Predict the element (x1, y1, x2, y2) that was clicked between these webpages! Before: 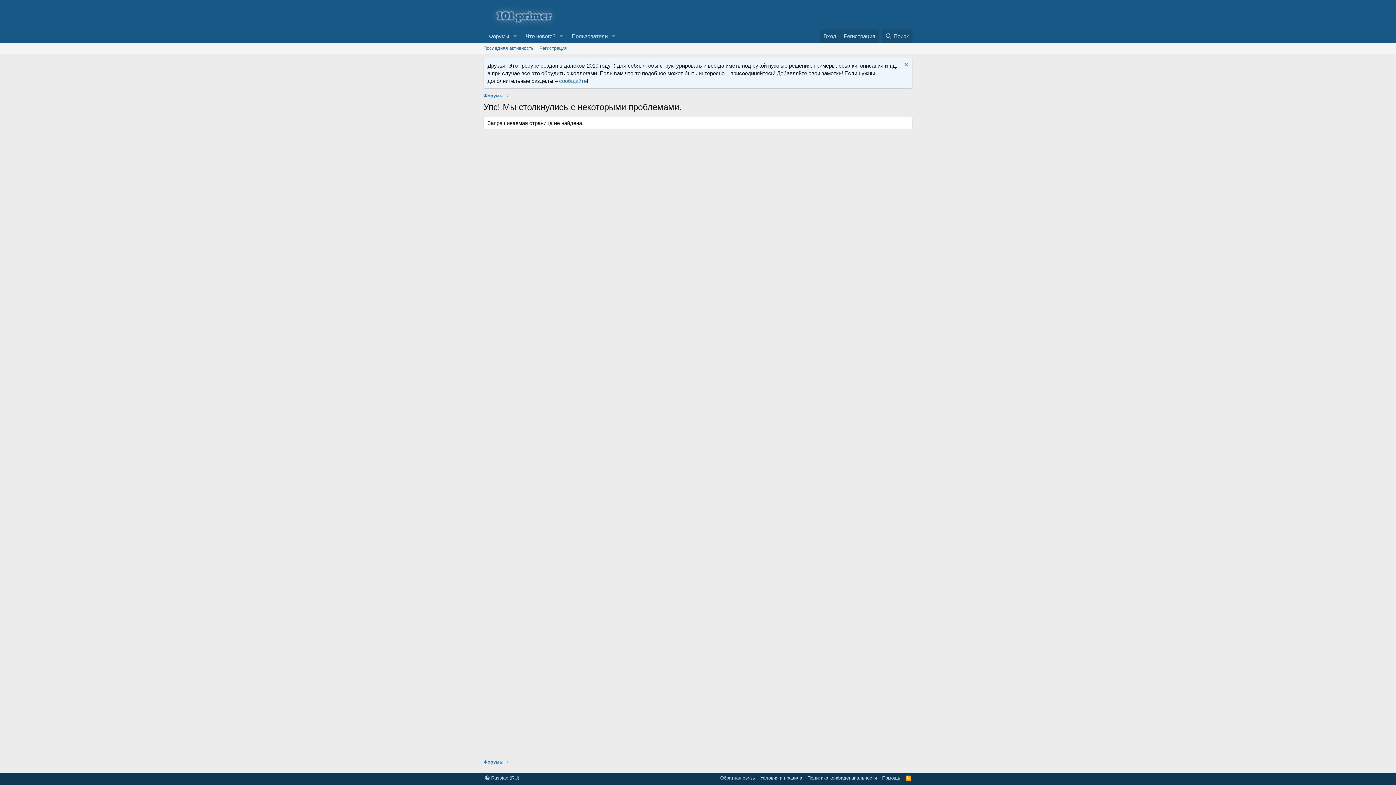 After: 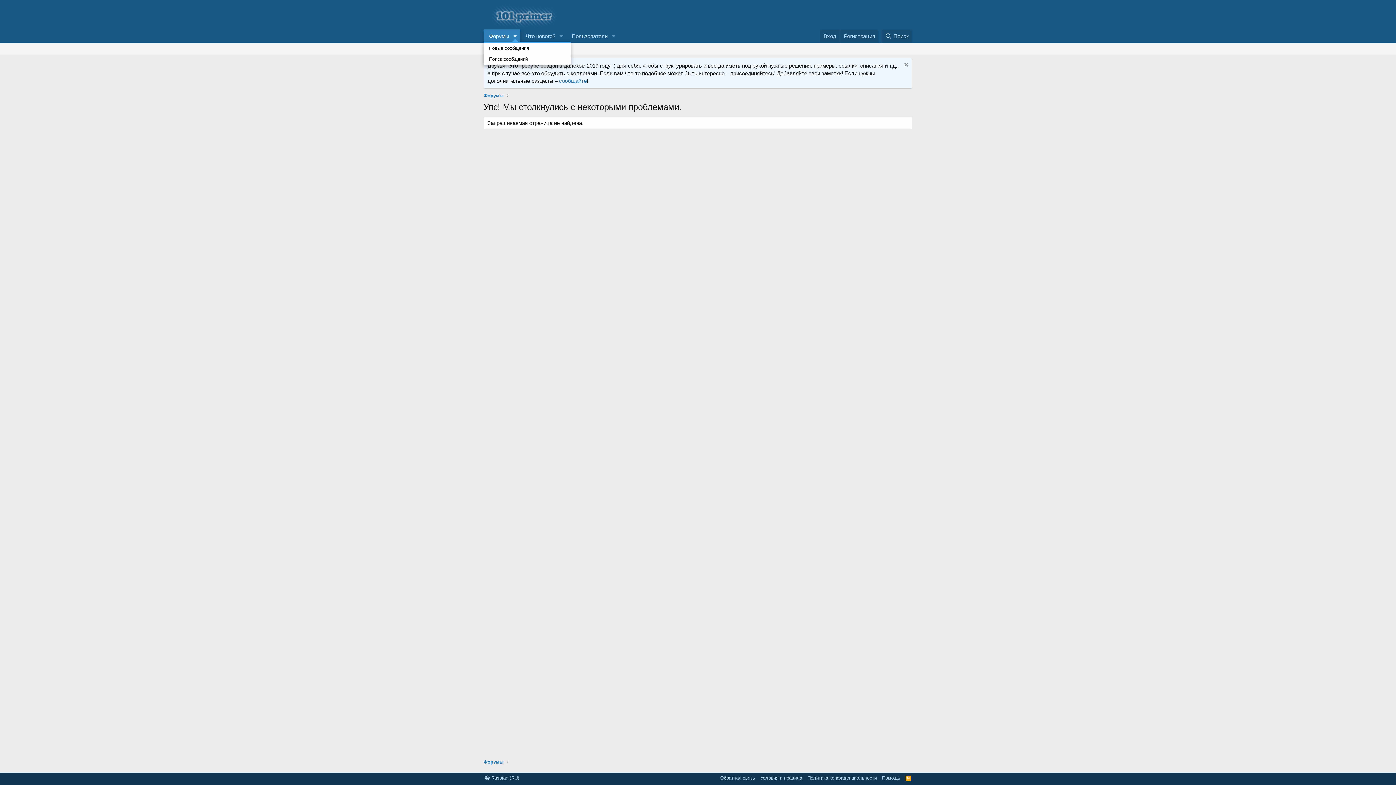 Action: label: Toggle expanded bbox: (510, 29, 520, 42)